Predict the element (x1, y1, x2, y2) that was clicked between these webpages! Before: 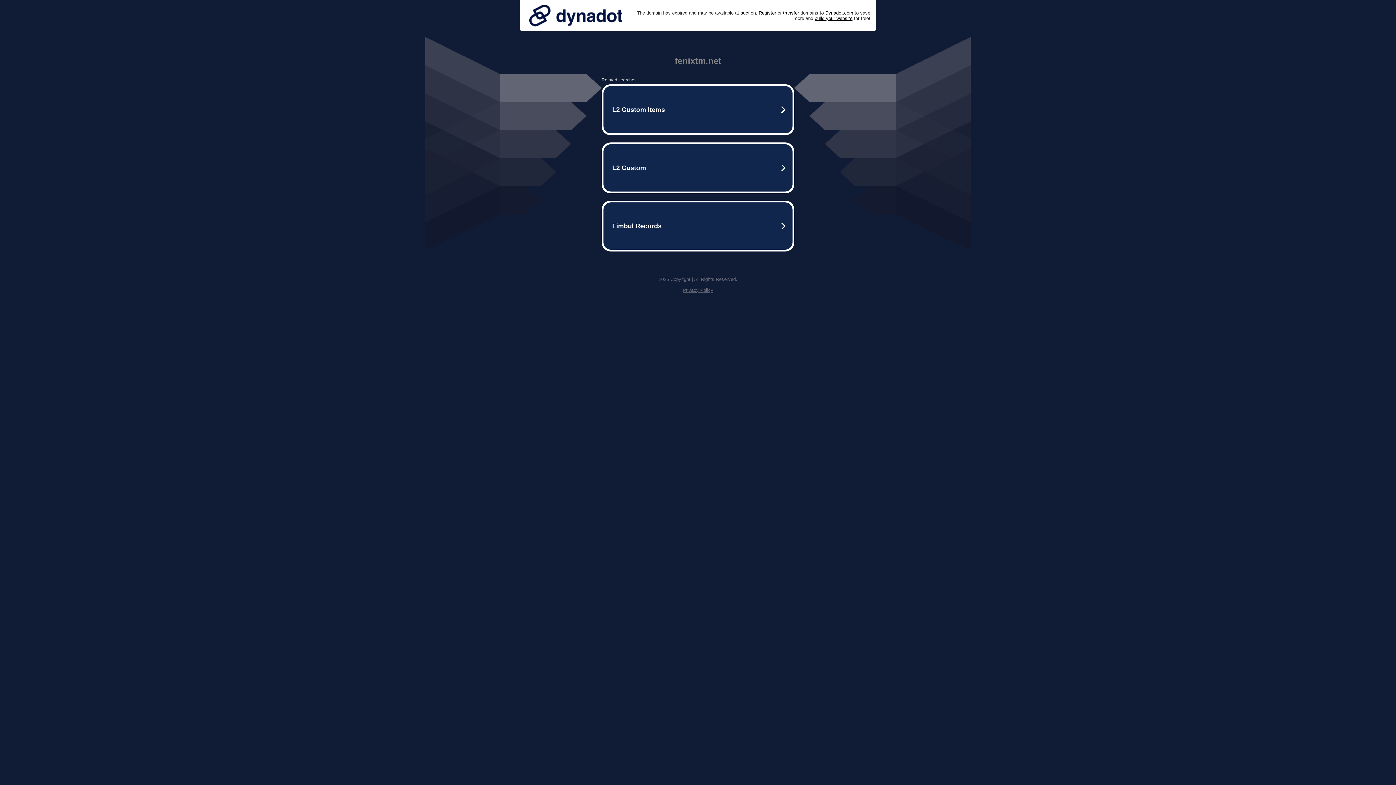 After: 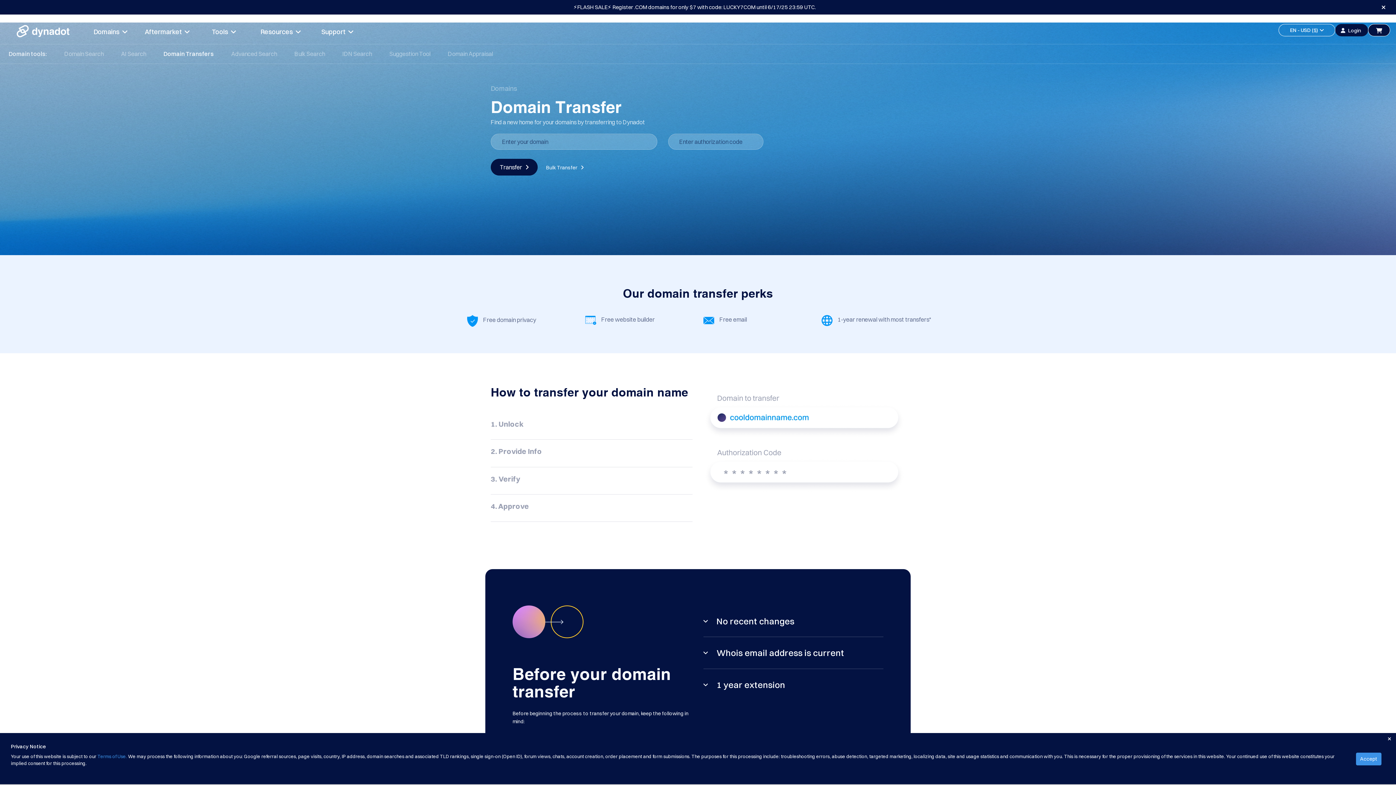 Action: bbox: (783, 10, 799, 15) label: transfer